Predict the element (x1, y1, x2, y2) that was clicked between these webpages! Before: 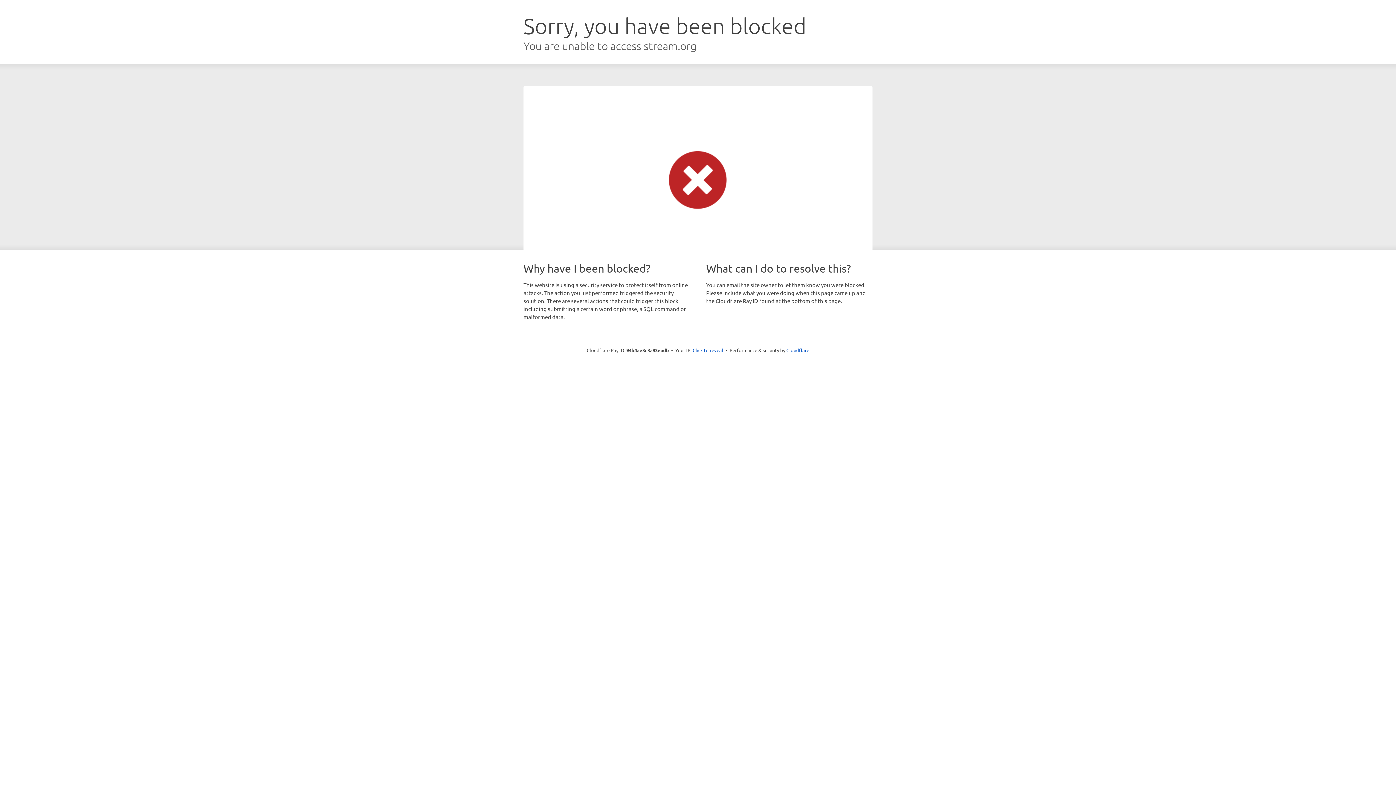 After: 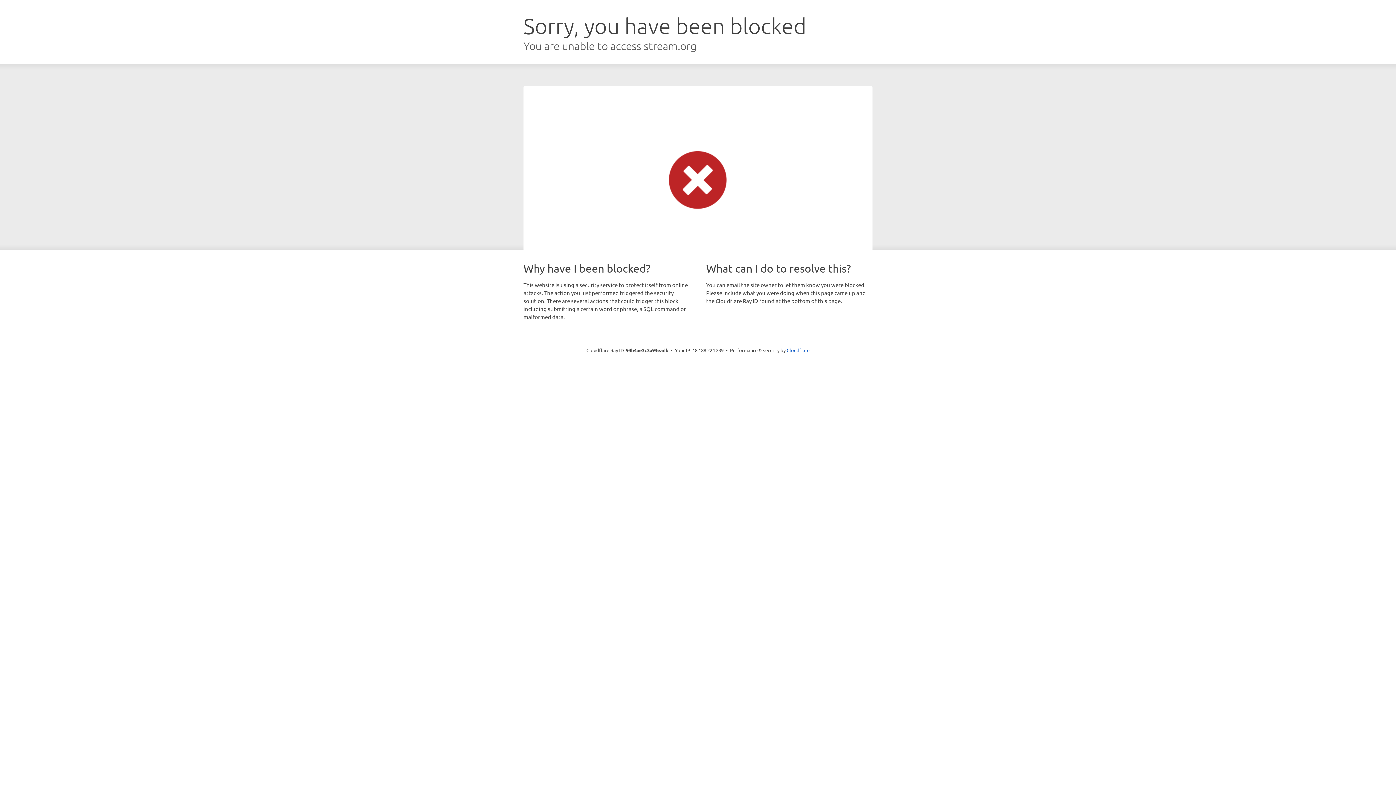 Action: label: Click to reveal bbox: (692, 346, 723, 353)